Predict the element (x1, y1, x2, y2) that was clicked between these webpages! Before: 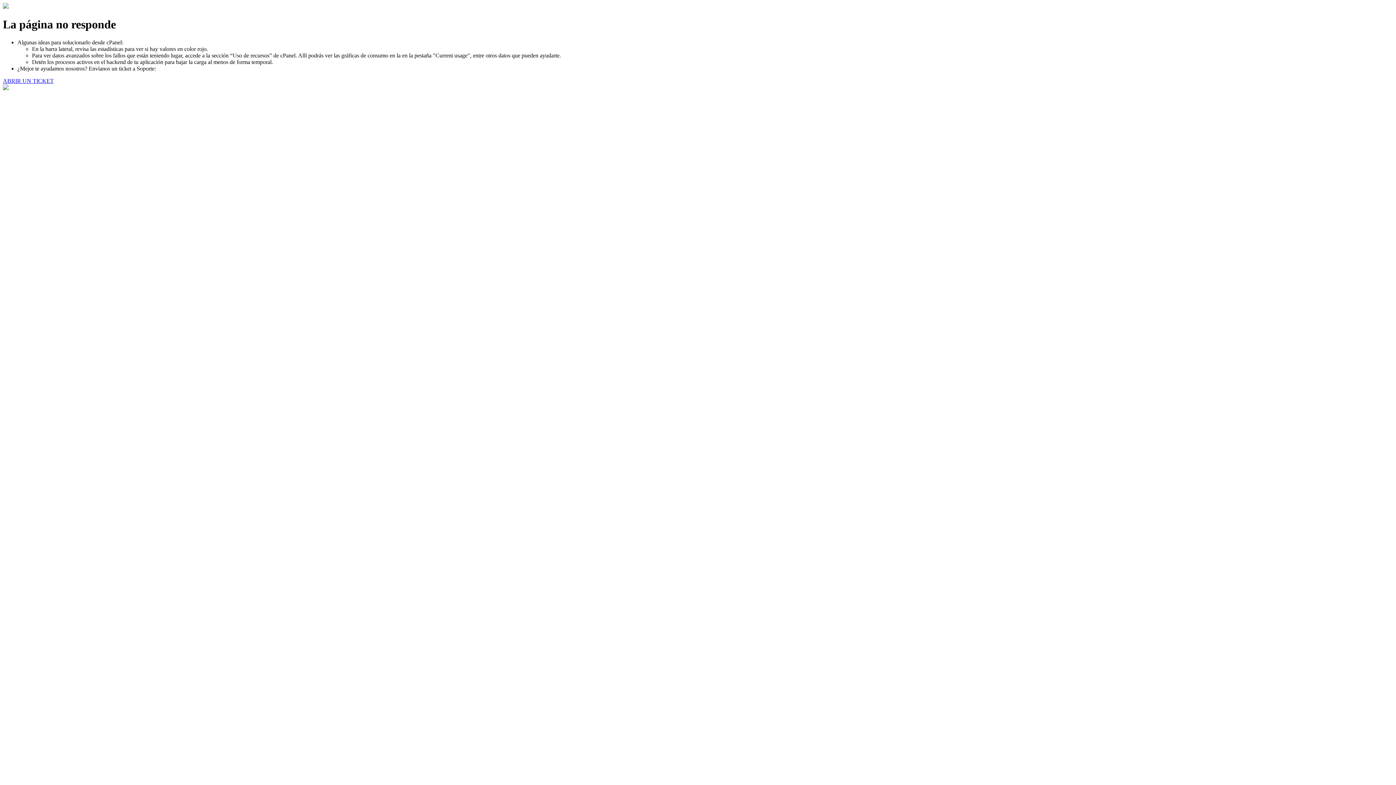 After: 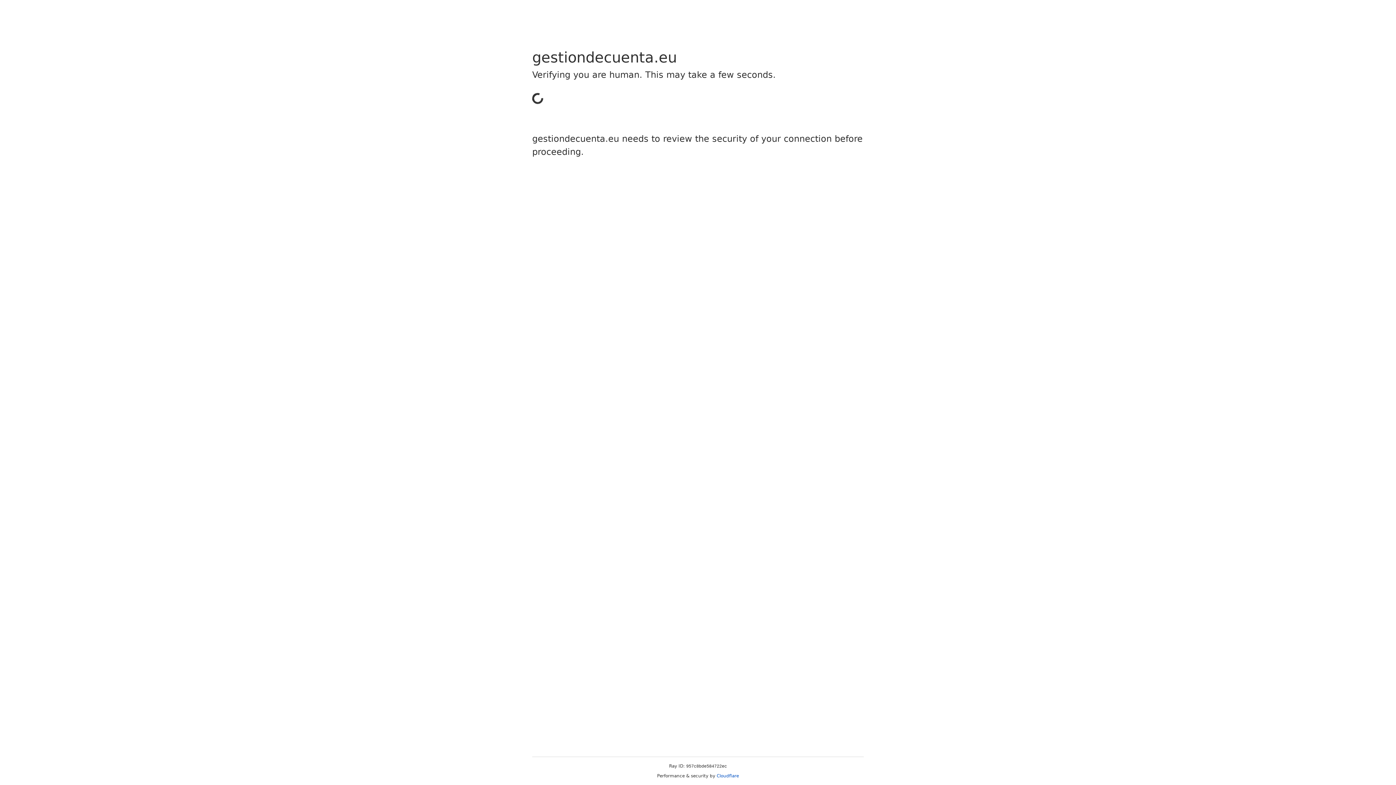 Action: label: ABRIR UN TICKET bbox: (2, 77, 53, 83)